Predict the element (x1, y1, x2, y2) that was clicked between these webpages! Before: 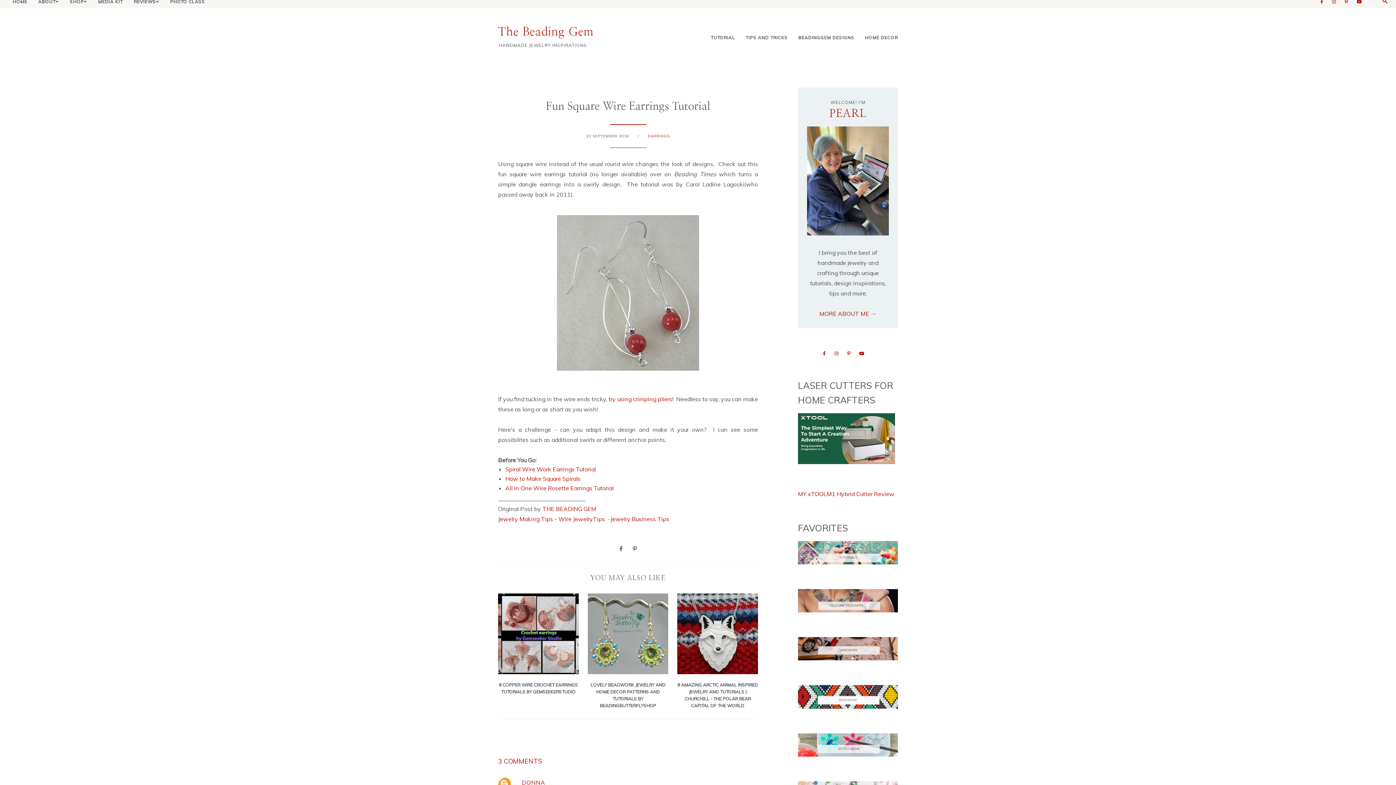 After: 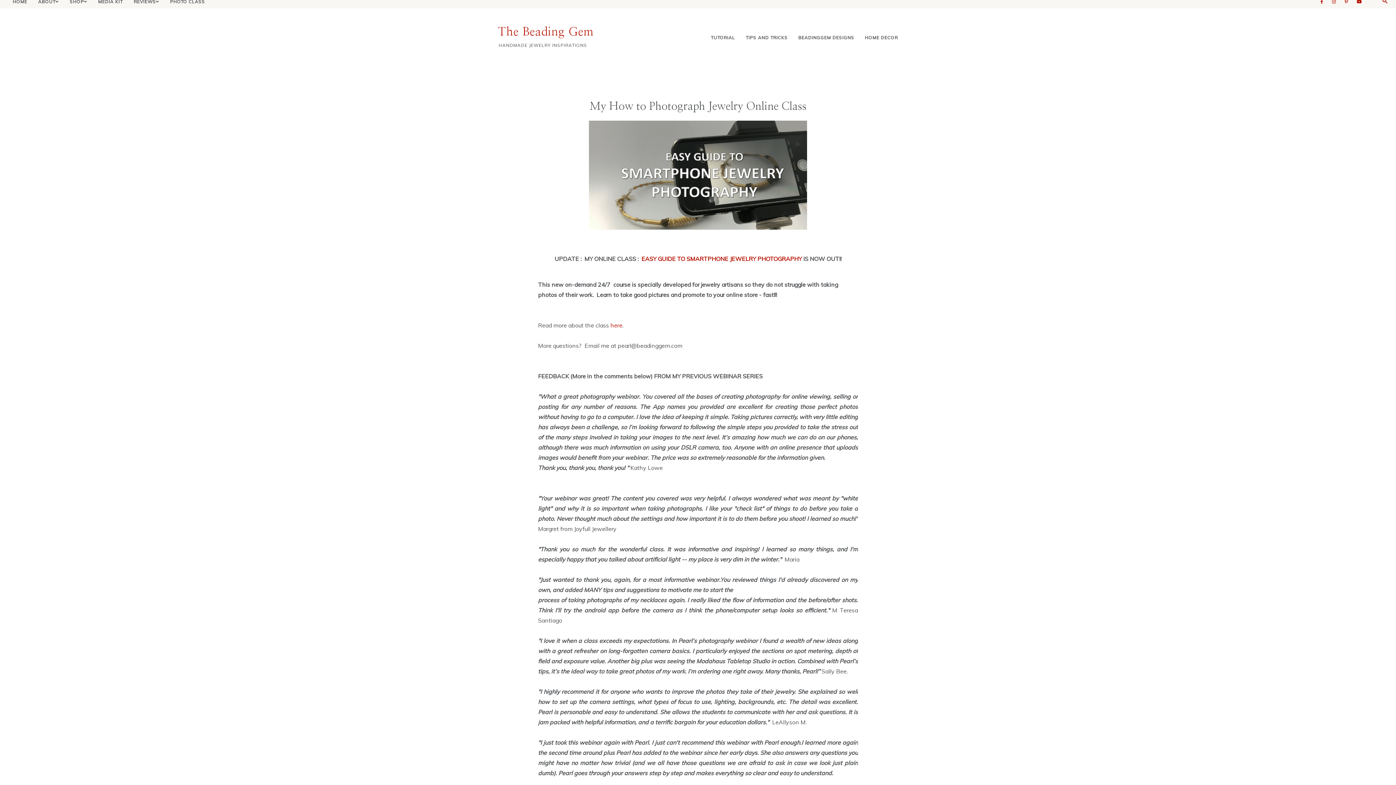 Action: bbox: (170, -1, 205, 4) label: PHOTO CLASS